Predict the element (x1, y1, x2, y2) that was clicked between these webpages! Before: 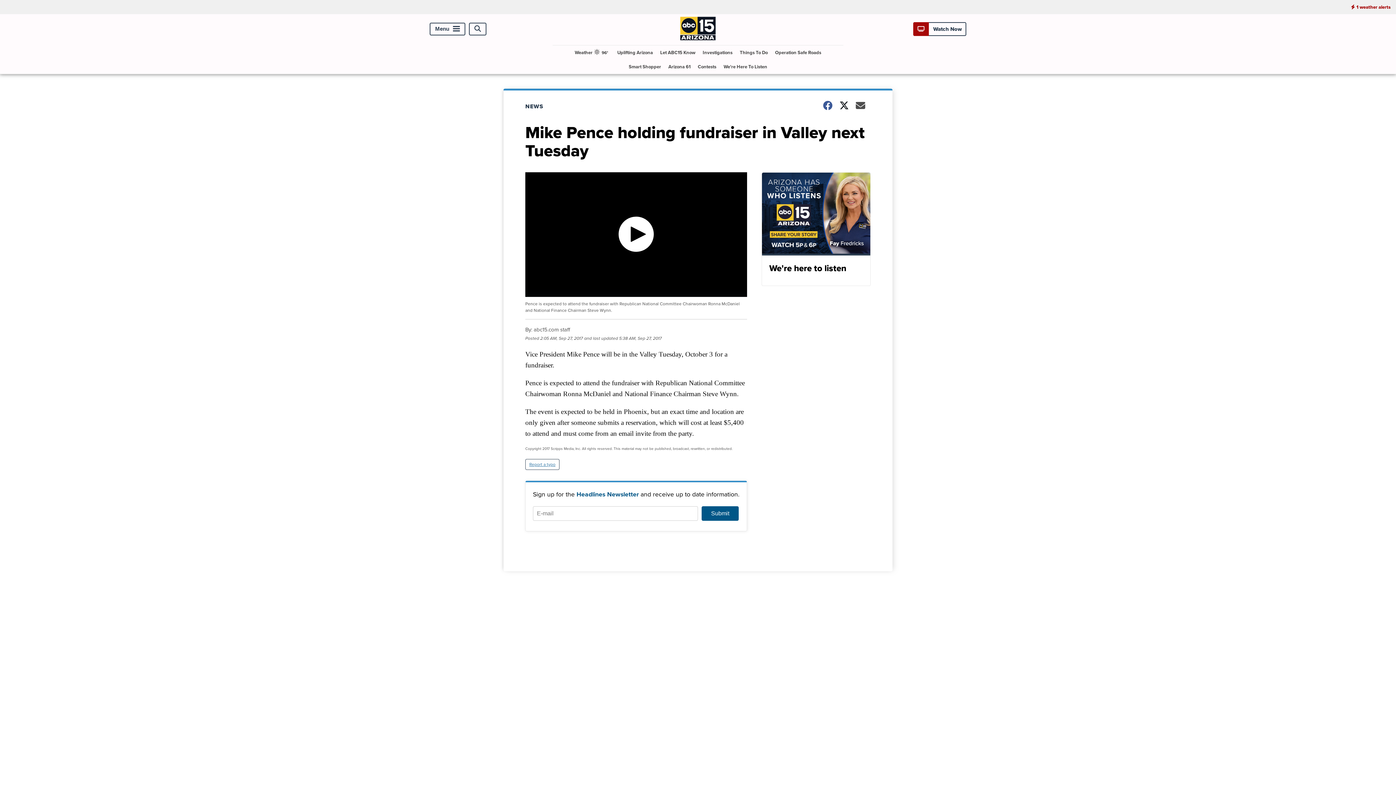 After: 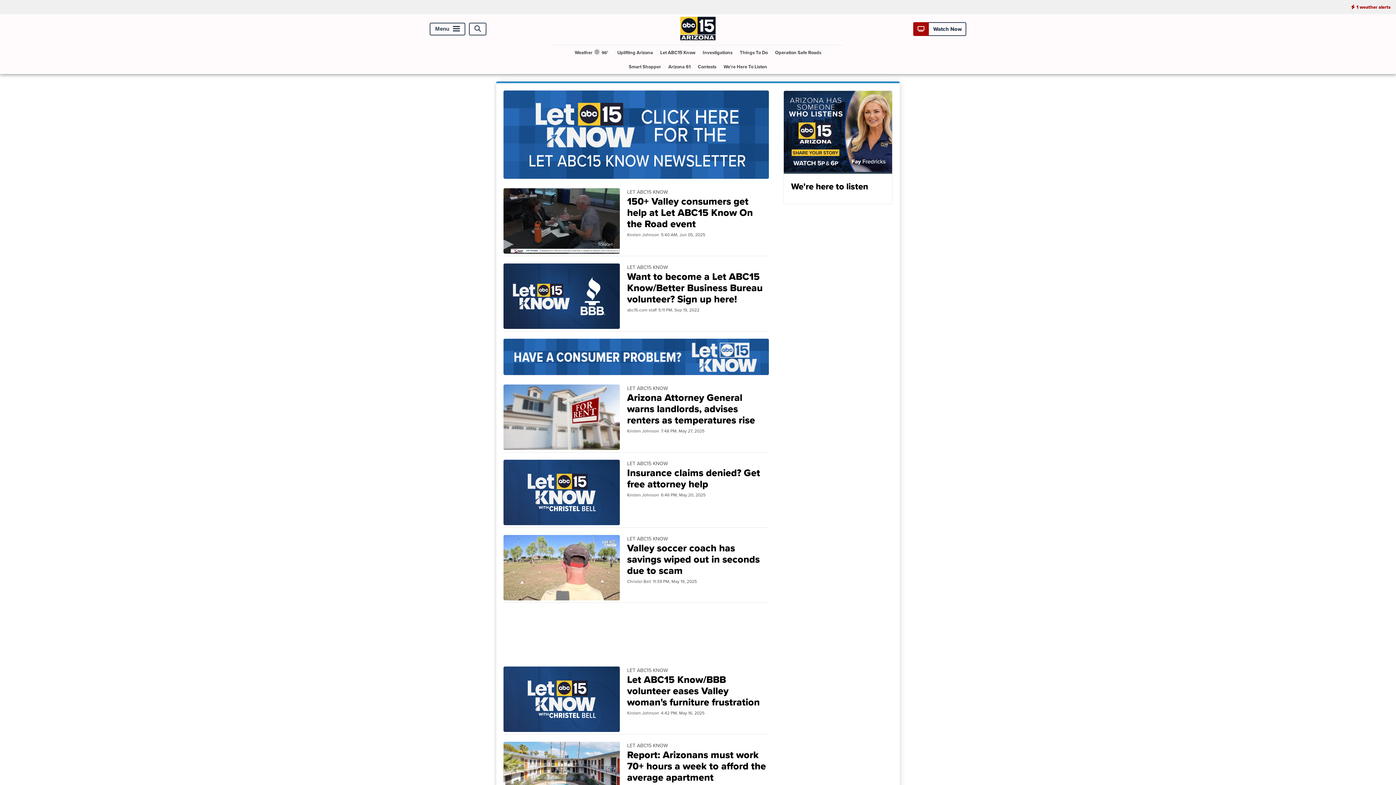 Action: bbox: (657, 45, 698, 59) label: Let ABC15 Know